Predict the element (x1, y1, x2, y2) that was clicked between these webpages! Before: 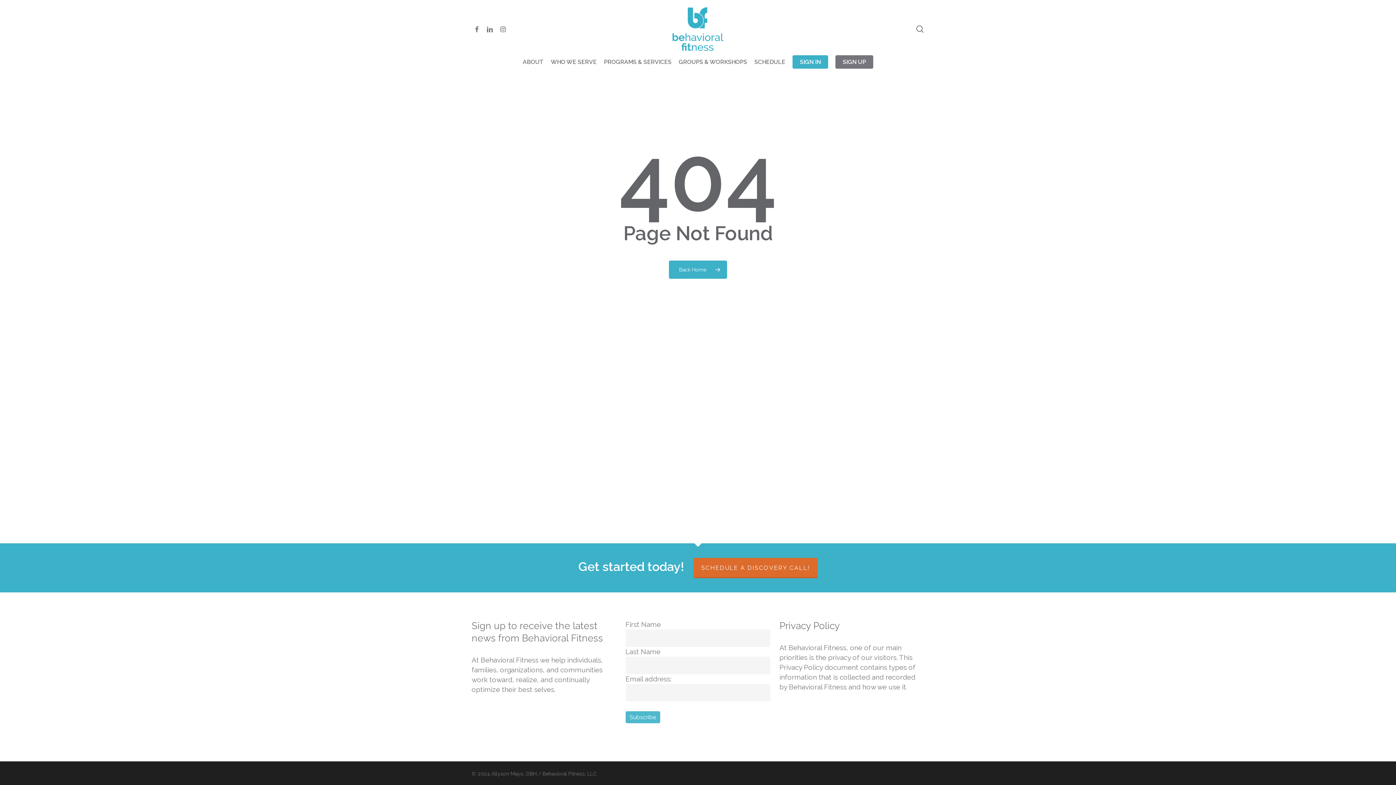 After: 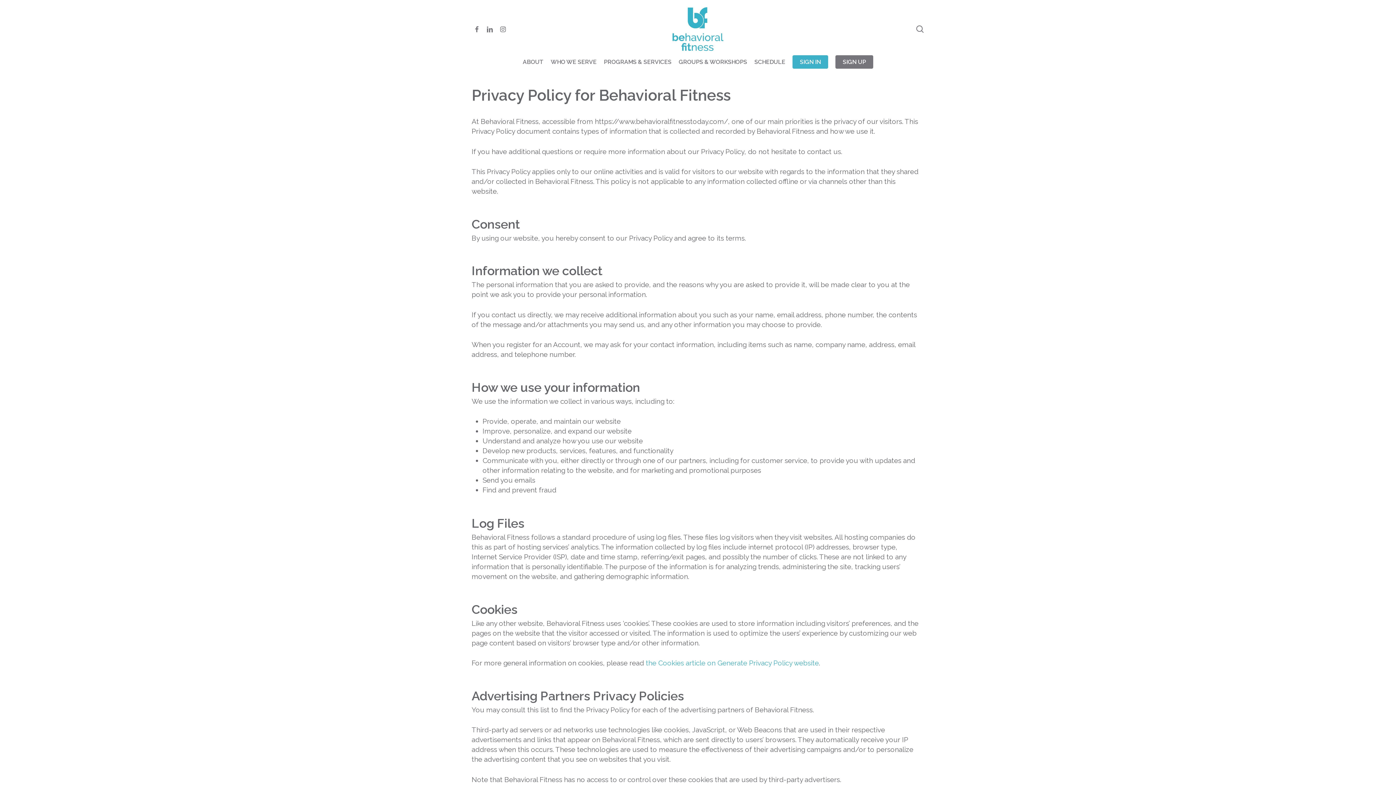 Action: label: Privacy Policy bbox: (779, 620, 840, 631)